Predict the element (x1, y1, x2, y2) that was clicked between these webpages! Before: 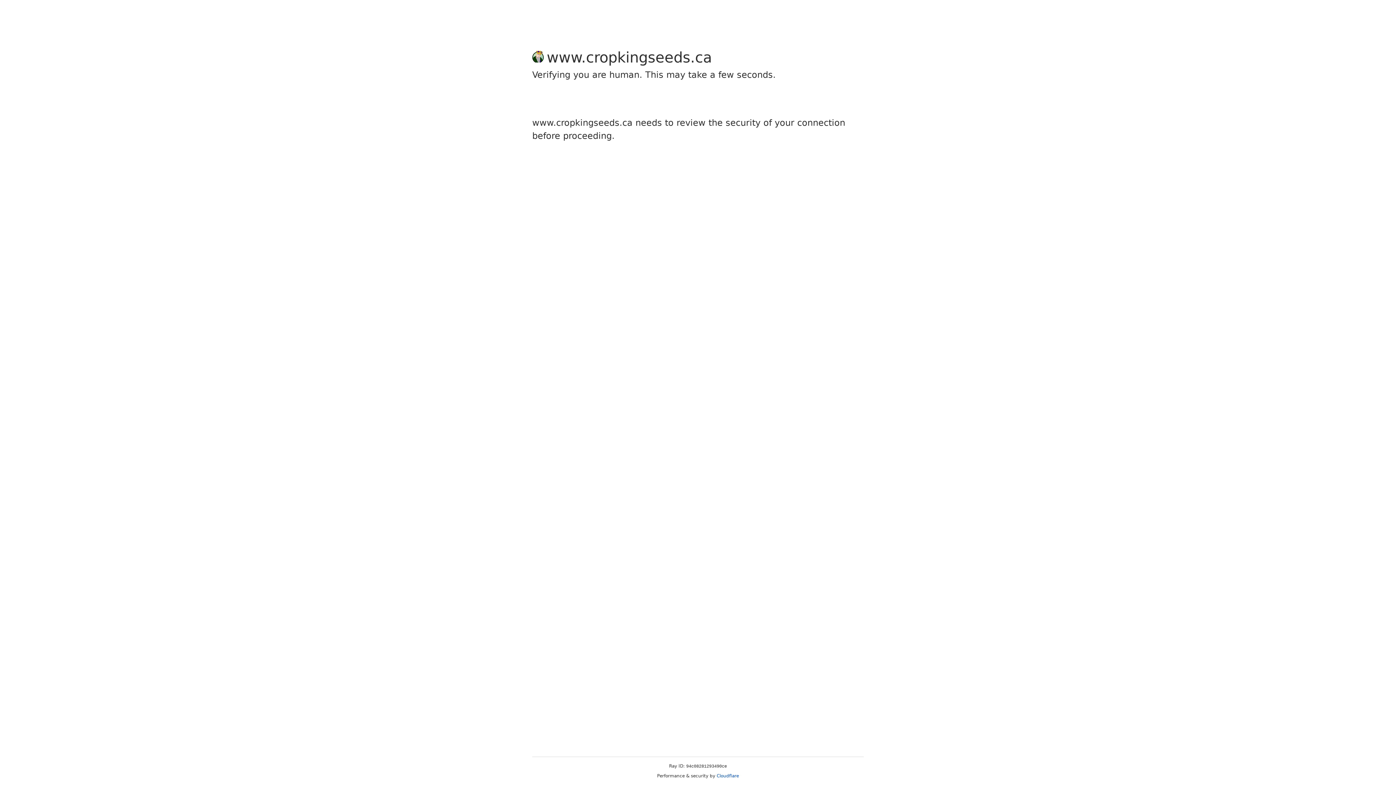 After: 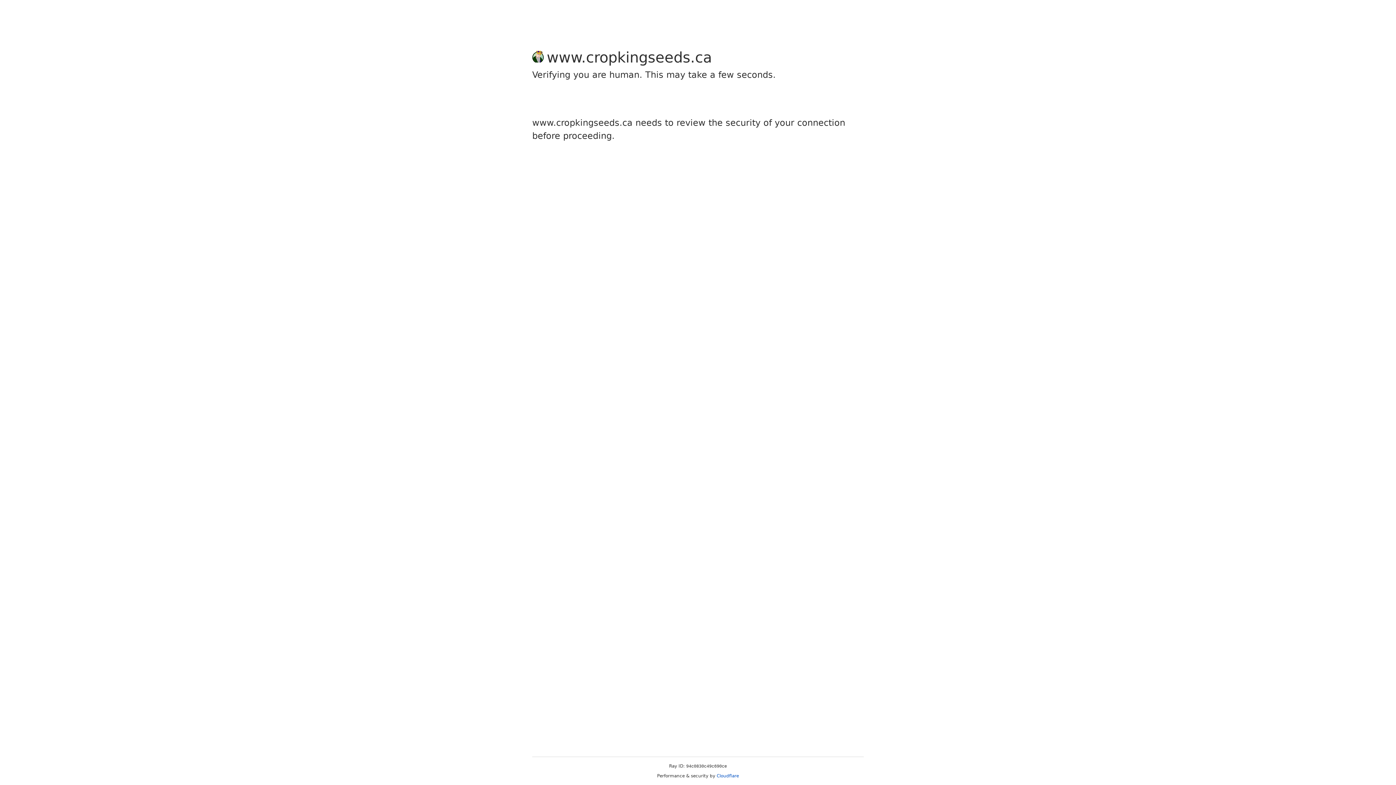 Action: label: Cloudflare bbox: (716, 773, 739, 778)